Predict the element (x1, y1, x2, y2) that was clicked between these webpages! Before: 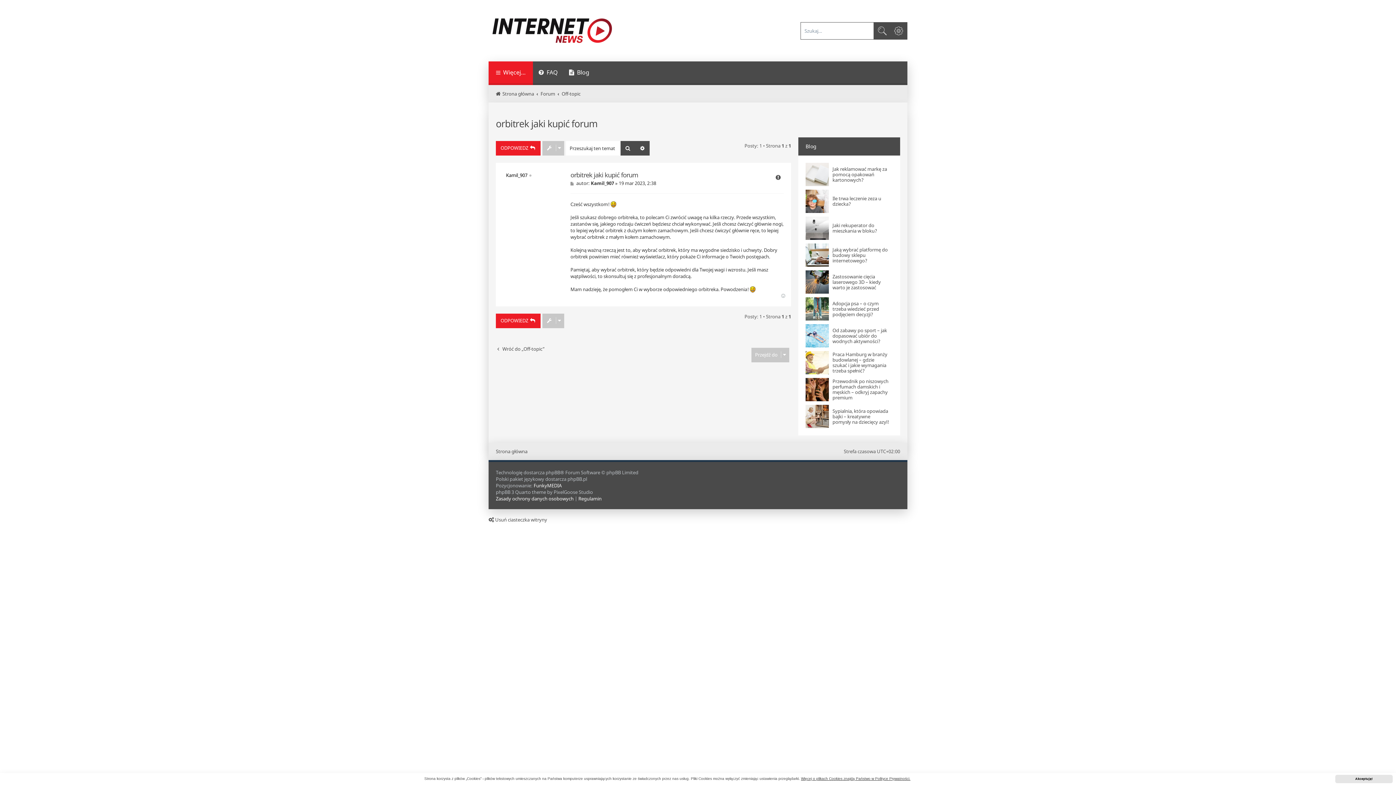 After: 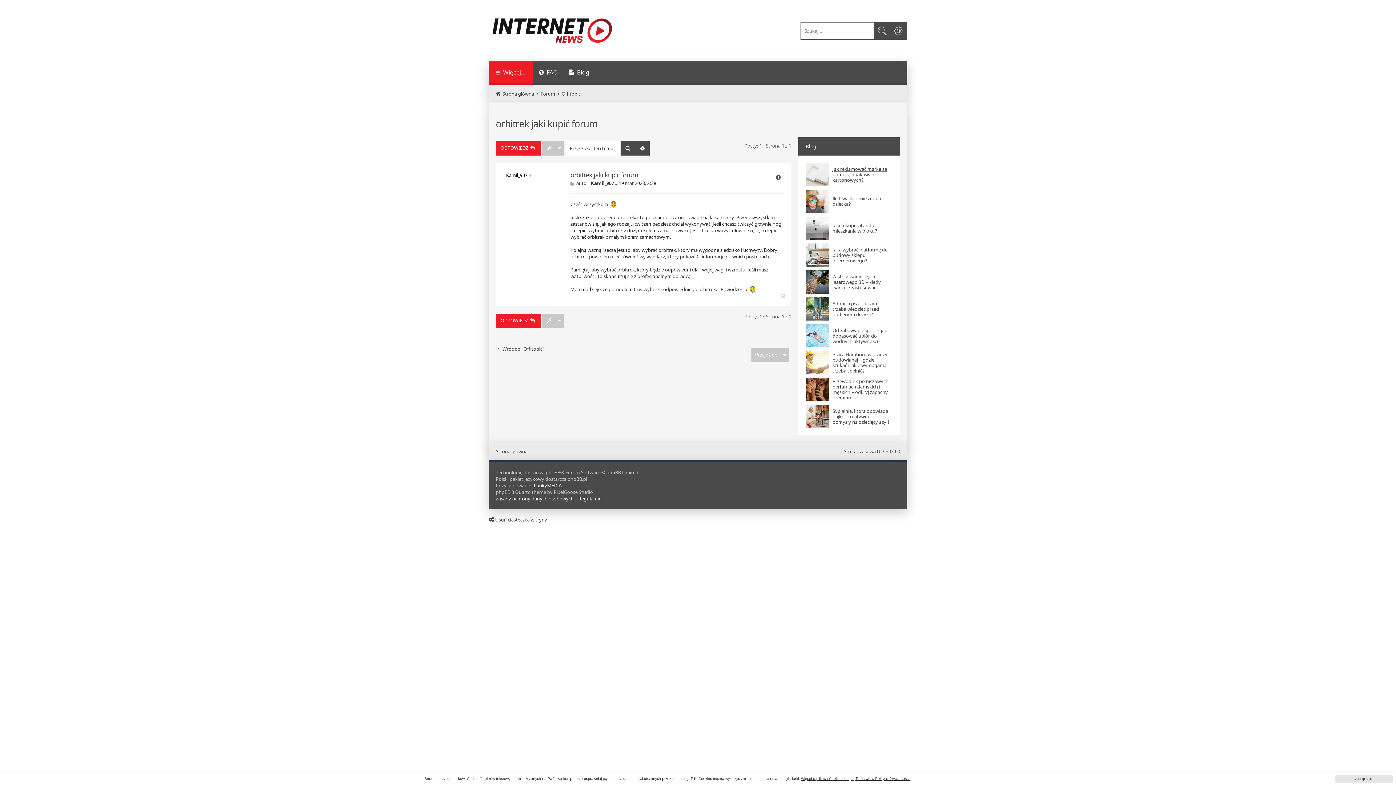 Action: label: Jak reklamować markę za pomocą opakowań kartonowych? bbox: (832, 166, 889, 182)